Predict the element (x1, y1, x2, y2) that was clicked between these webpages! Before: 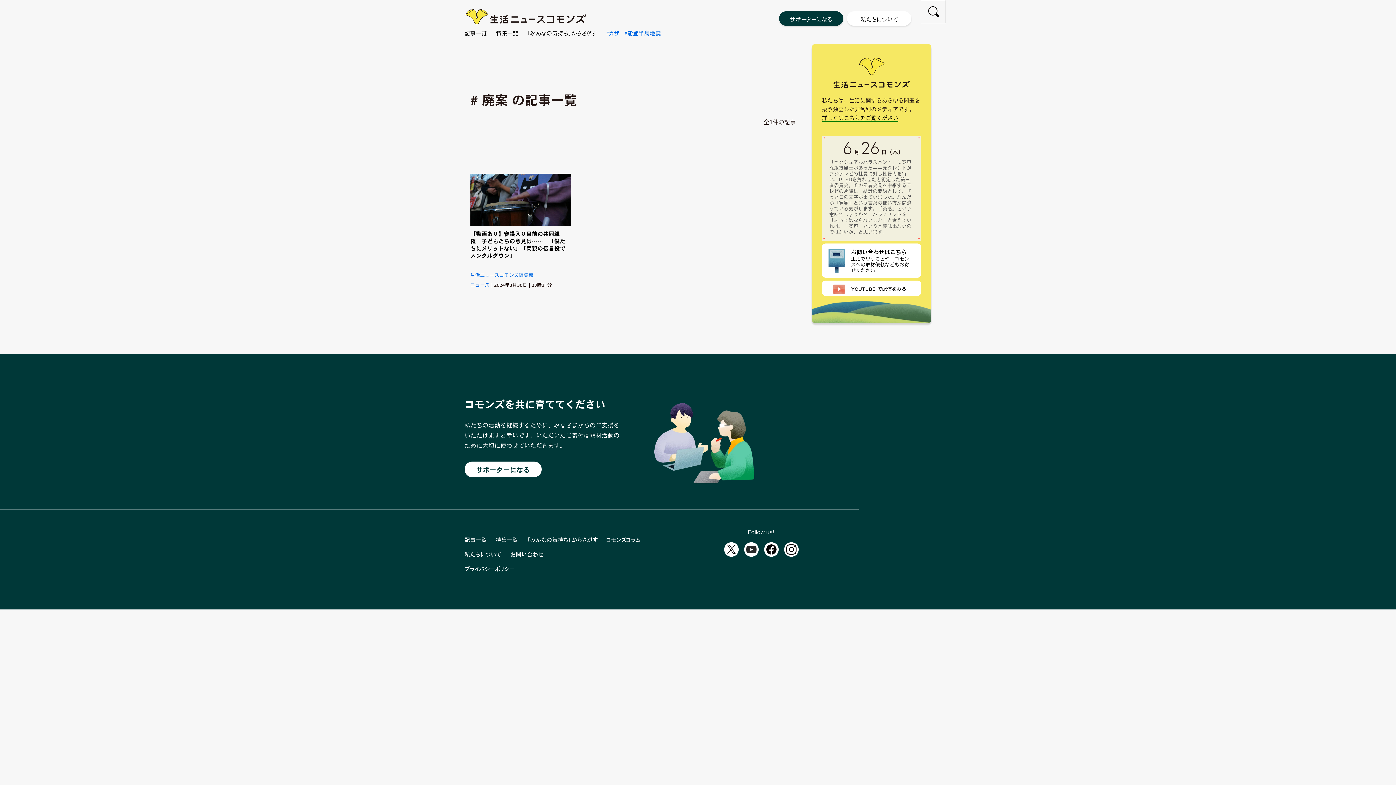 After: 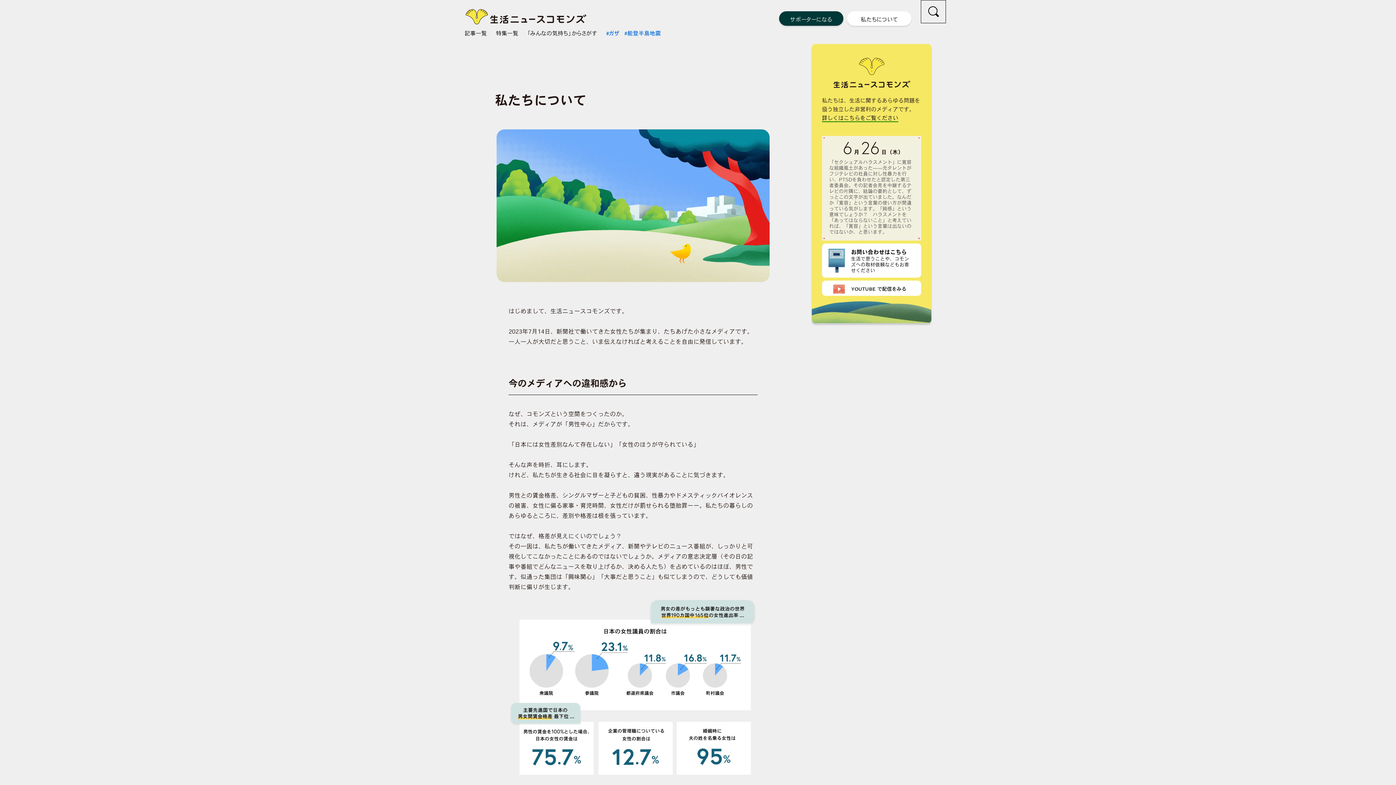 Action: bbox: (847, 11, 911, 25) label: 私たちについて